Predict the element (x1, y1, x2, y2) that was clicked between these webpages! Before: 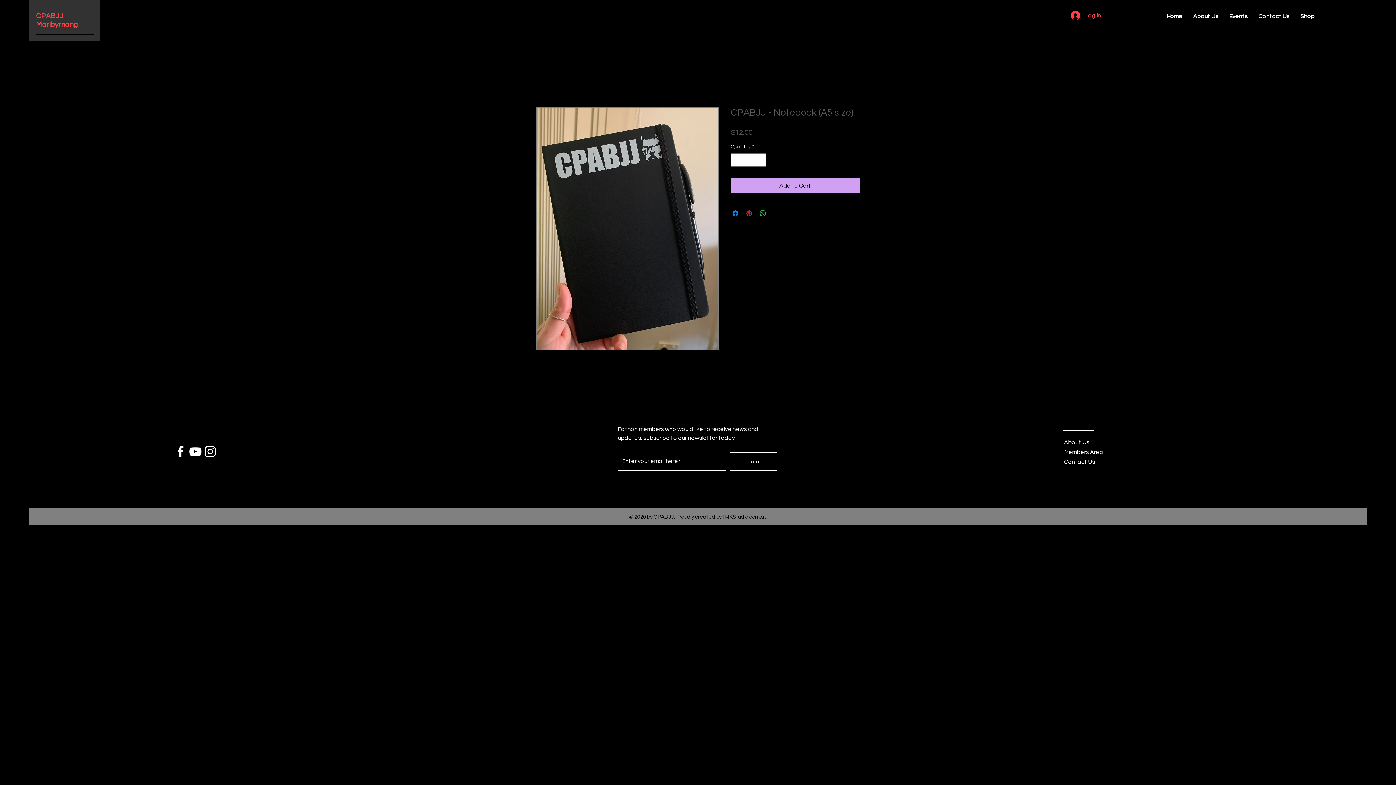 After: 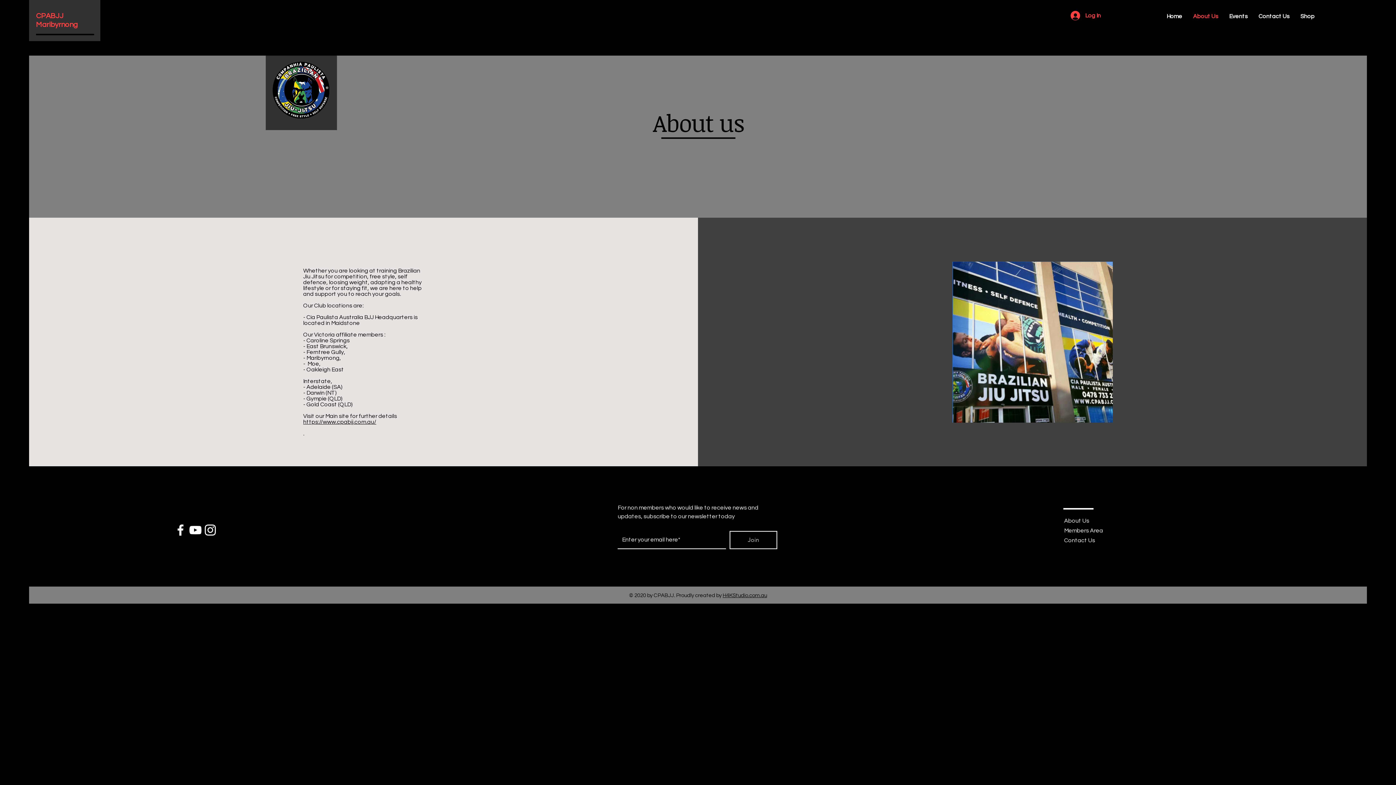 Action: label: About bbox: (1064, 439, 1081, 445)